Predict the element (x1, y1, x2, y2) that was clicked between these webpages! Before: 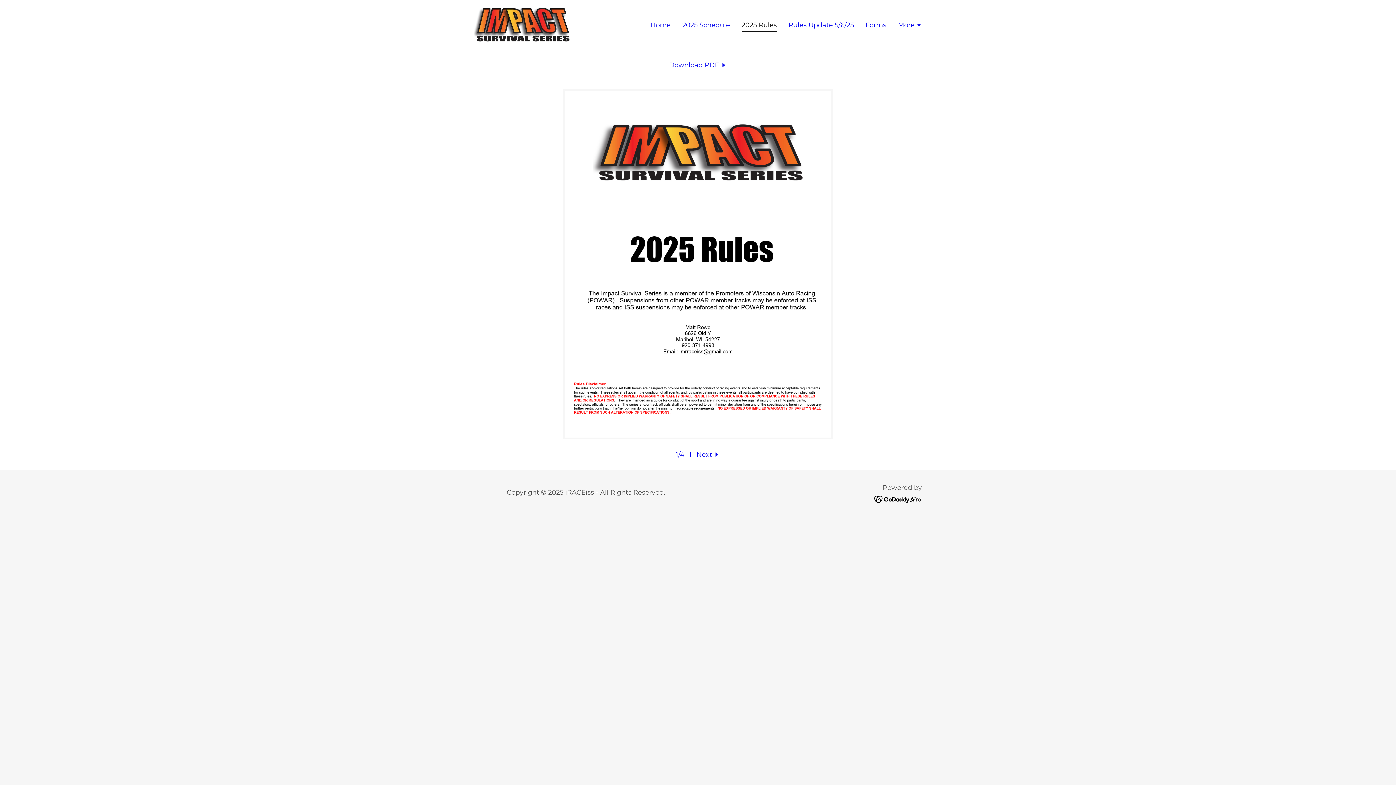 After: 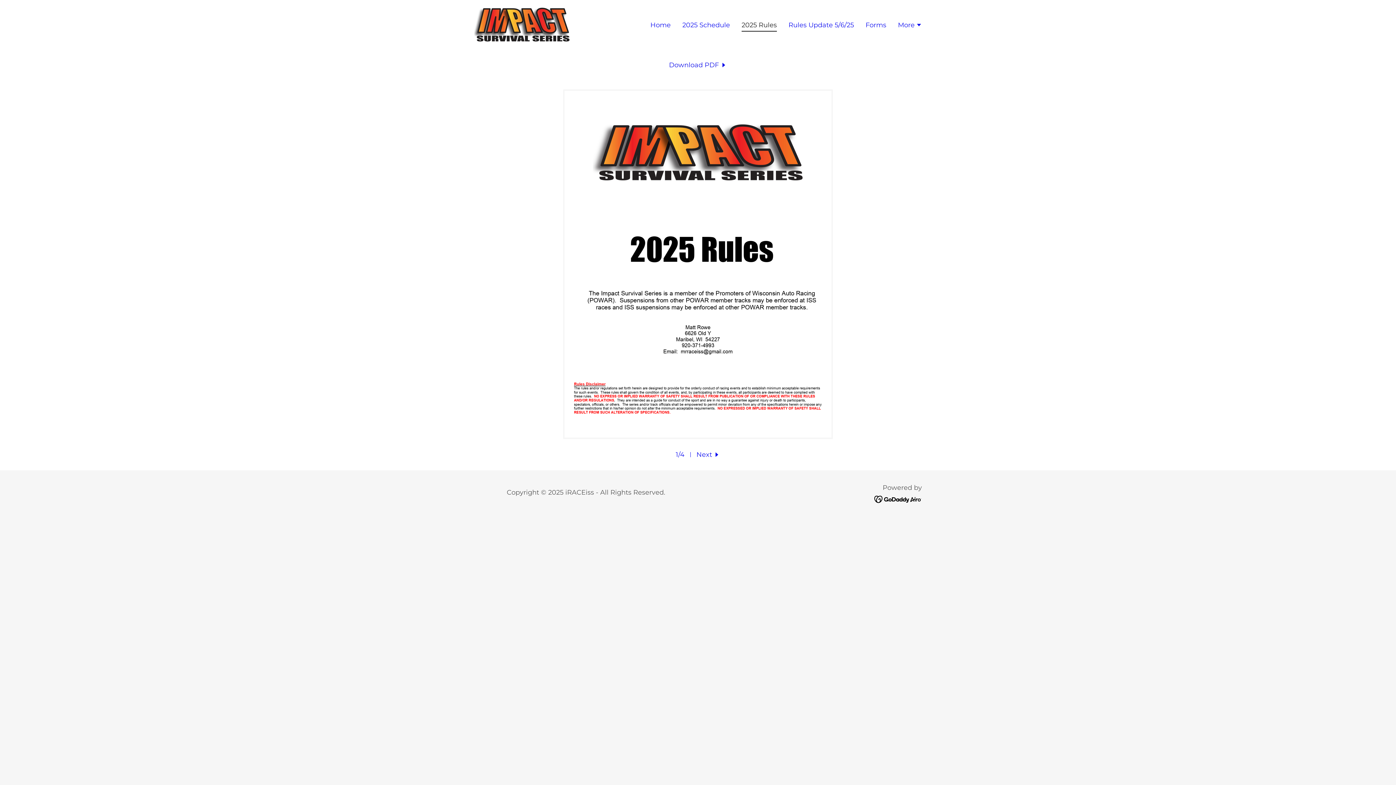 Action: bbox: (669, 61, 727, 69) label: Download PDF